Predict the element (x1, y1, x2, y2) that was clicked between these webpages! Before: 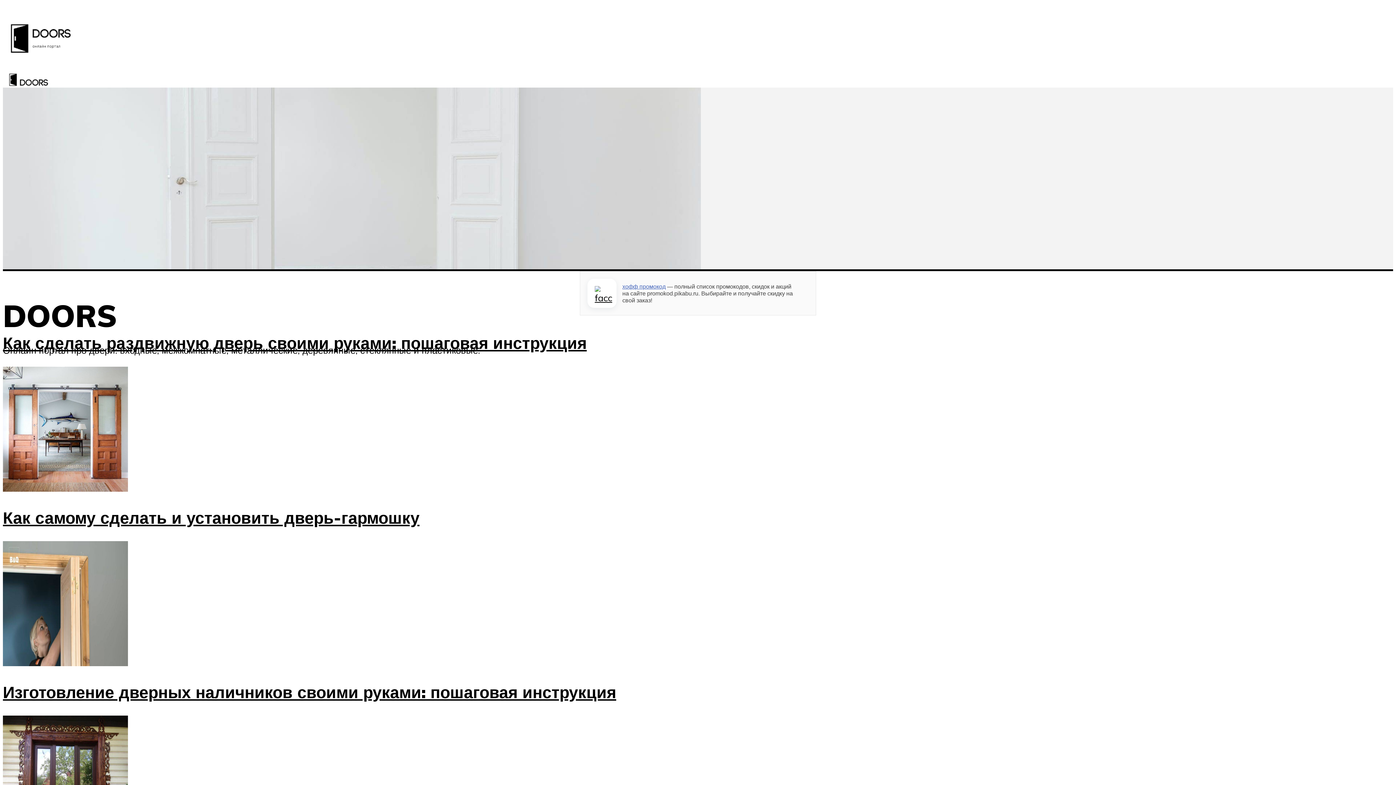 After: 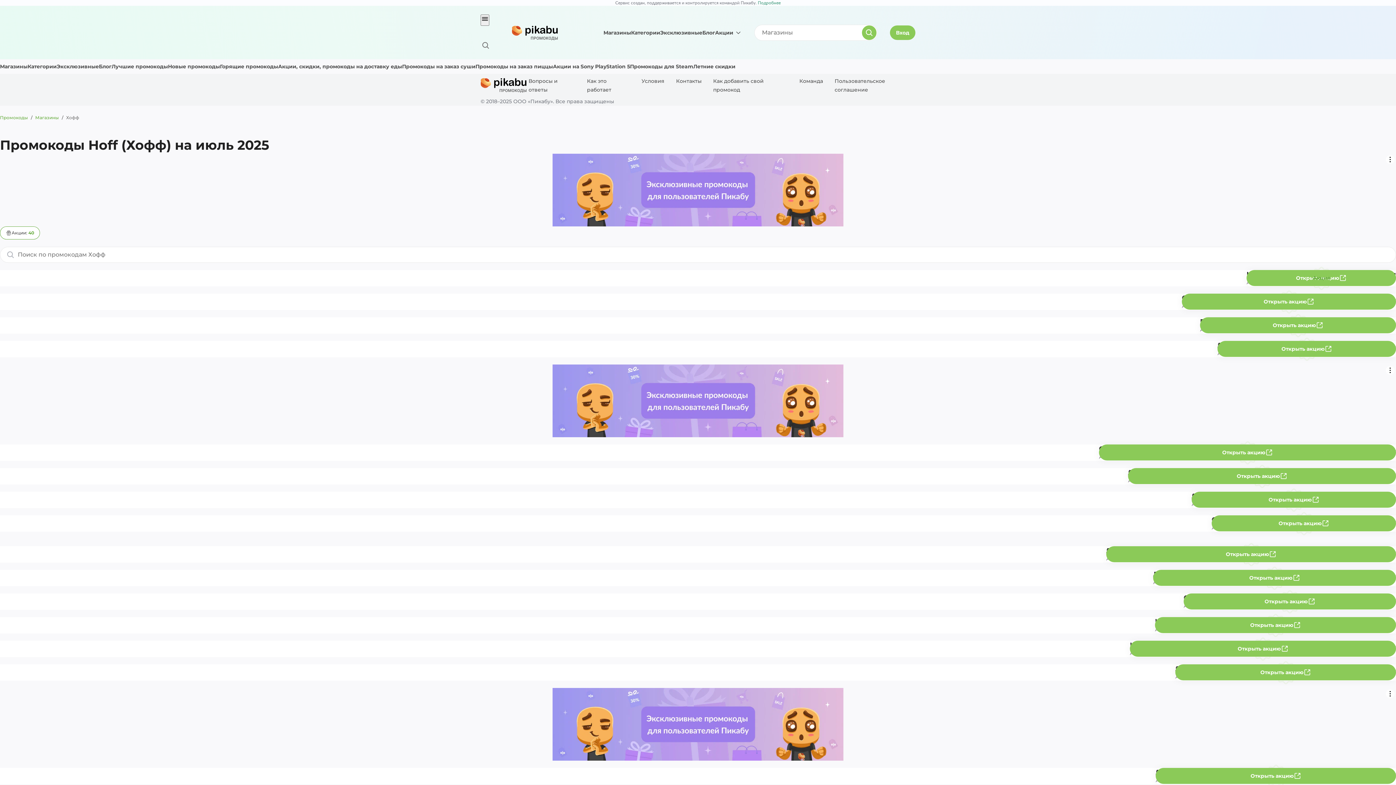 Action: bbox: (622, 283, 665, 290) label: хофф промокод